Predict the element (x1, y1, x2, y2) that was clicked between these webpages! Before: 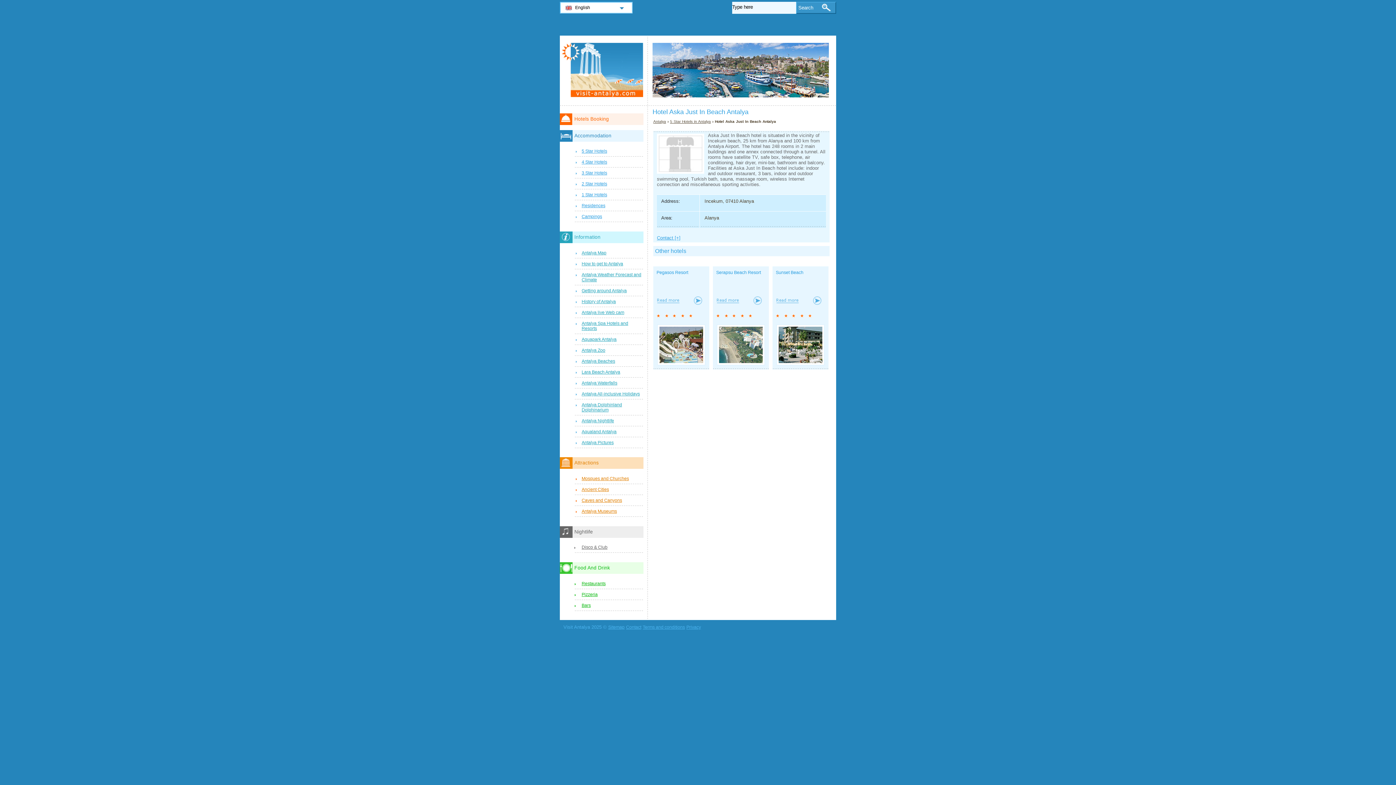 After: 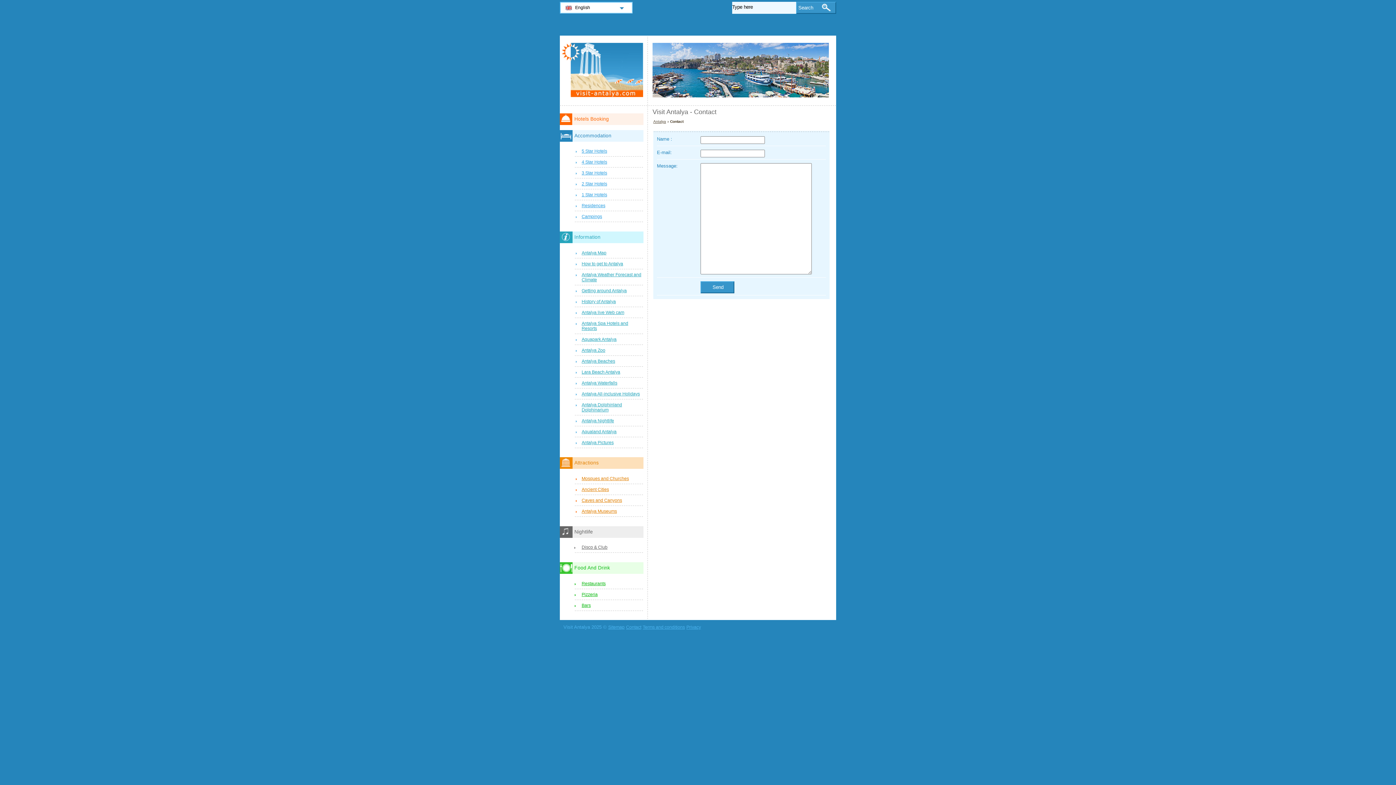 Action: label: Contact bbox: (626, 622, 641, 632)